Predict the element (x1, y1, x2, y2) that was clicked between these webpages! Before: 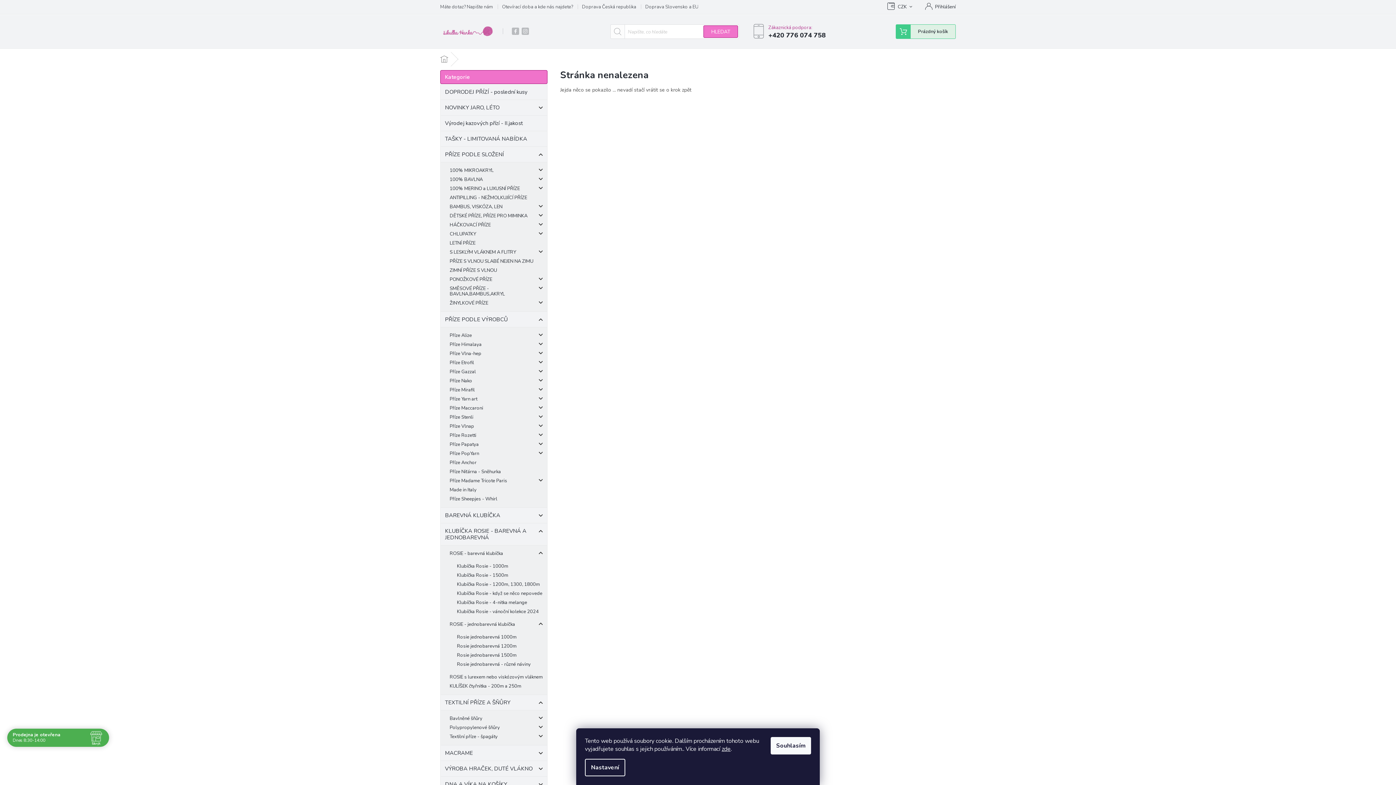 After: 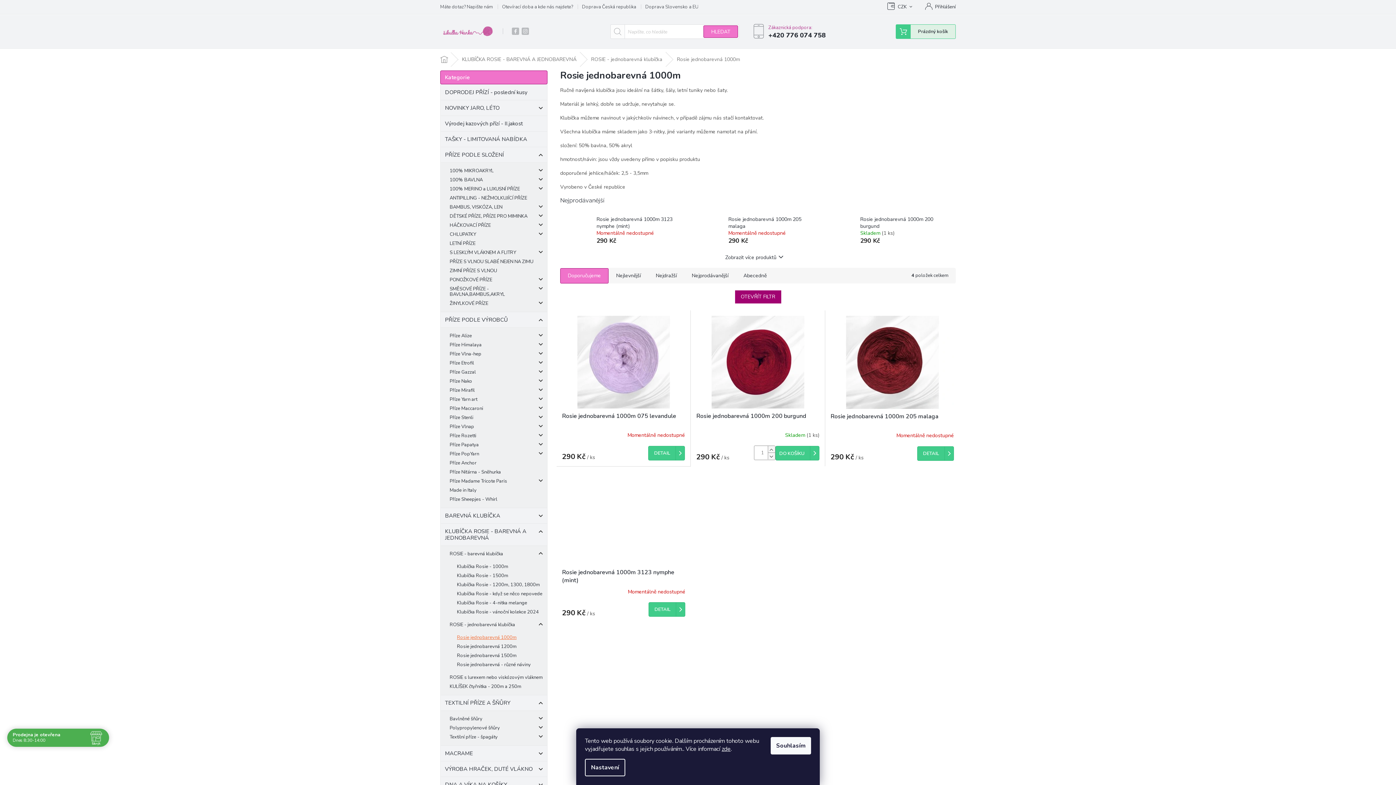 Action: label: Rosie jednobarevná 1000m bbox: (440, 633, 547, 642)